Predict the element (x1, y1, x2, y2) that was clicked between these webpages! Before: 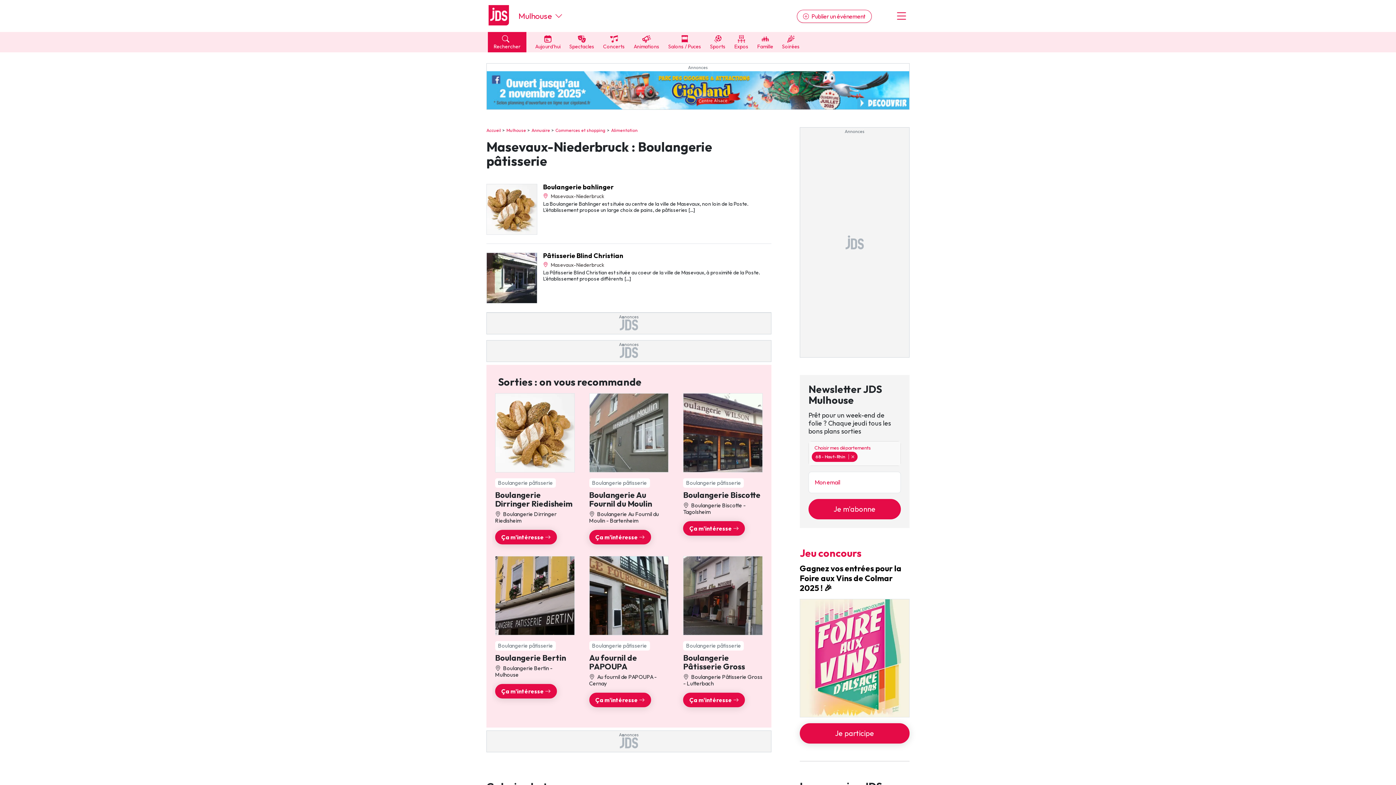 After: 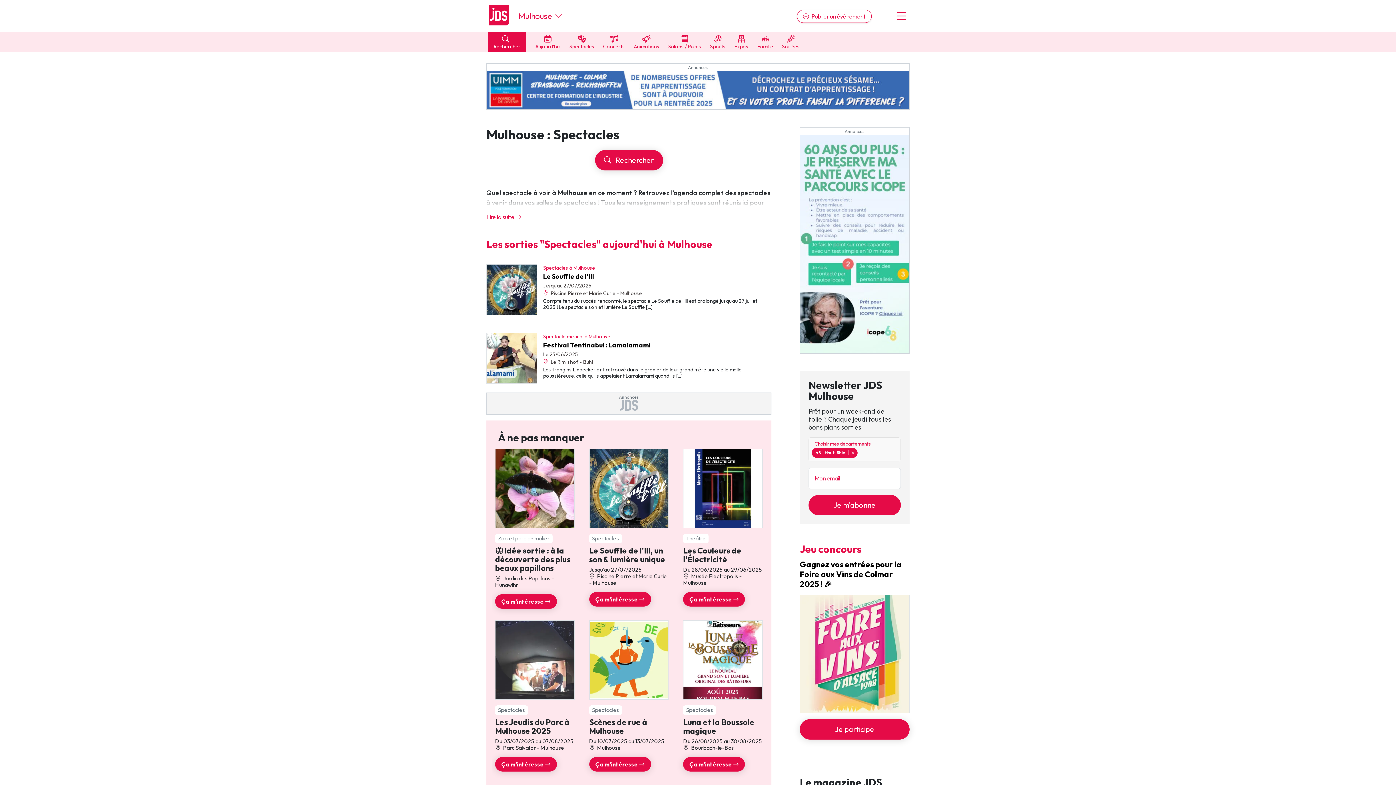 Action: bbox: (569, 32, 594, 52) label: 
Spectacles